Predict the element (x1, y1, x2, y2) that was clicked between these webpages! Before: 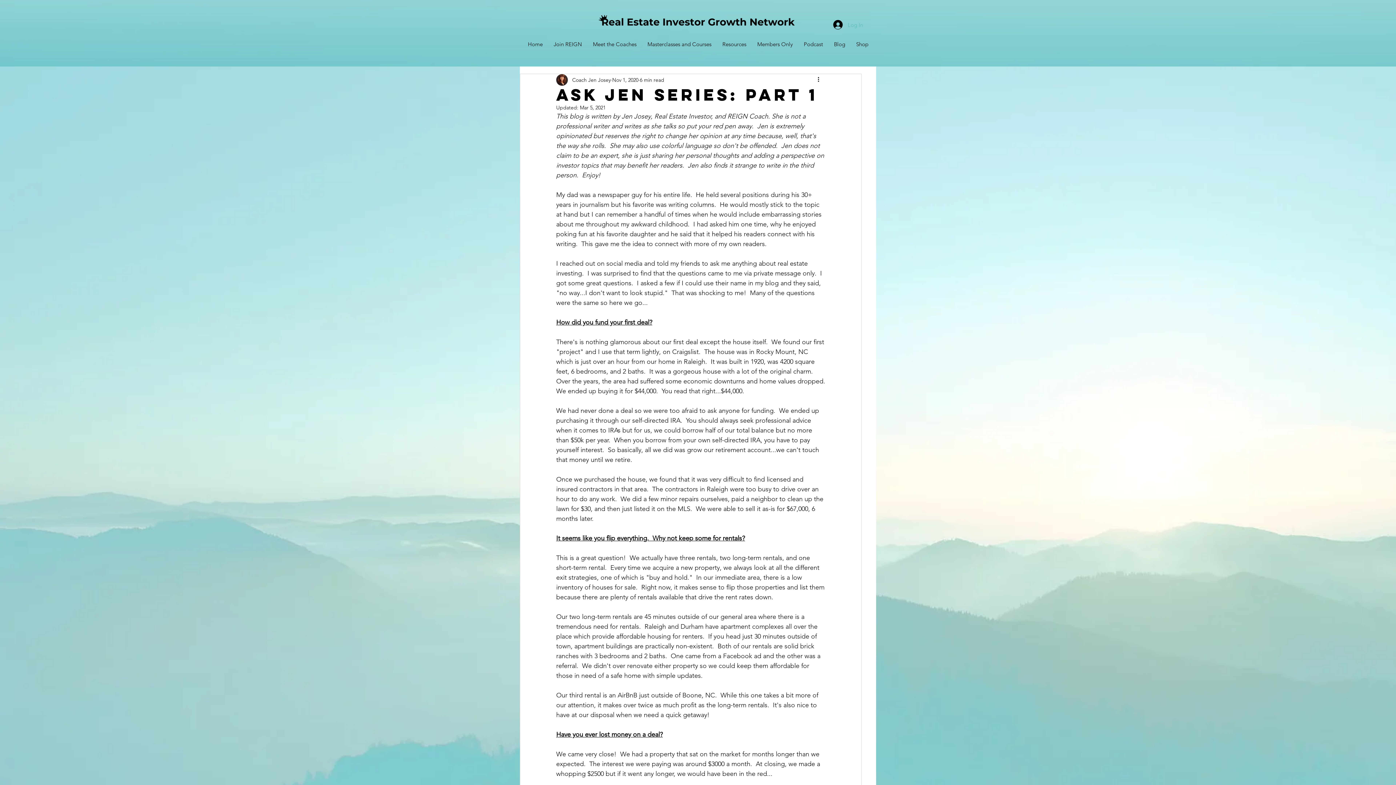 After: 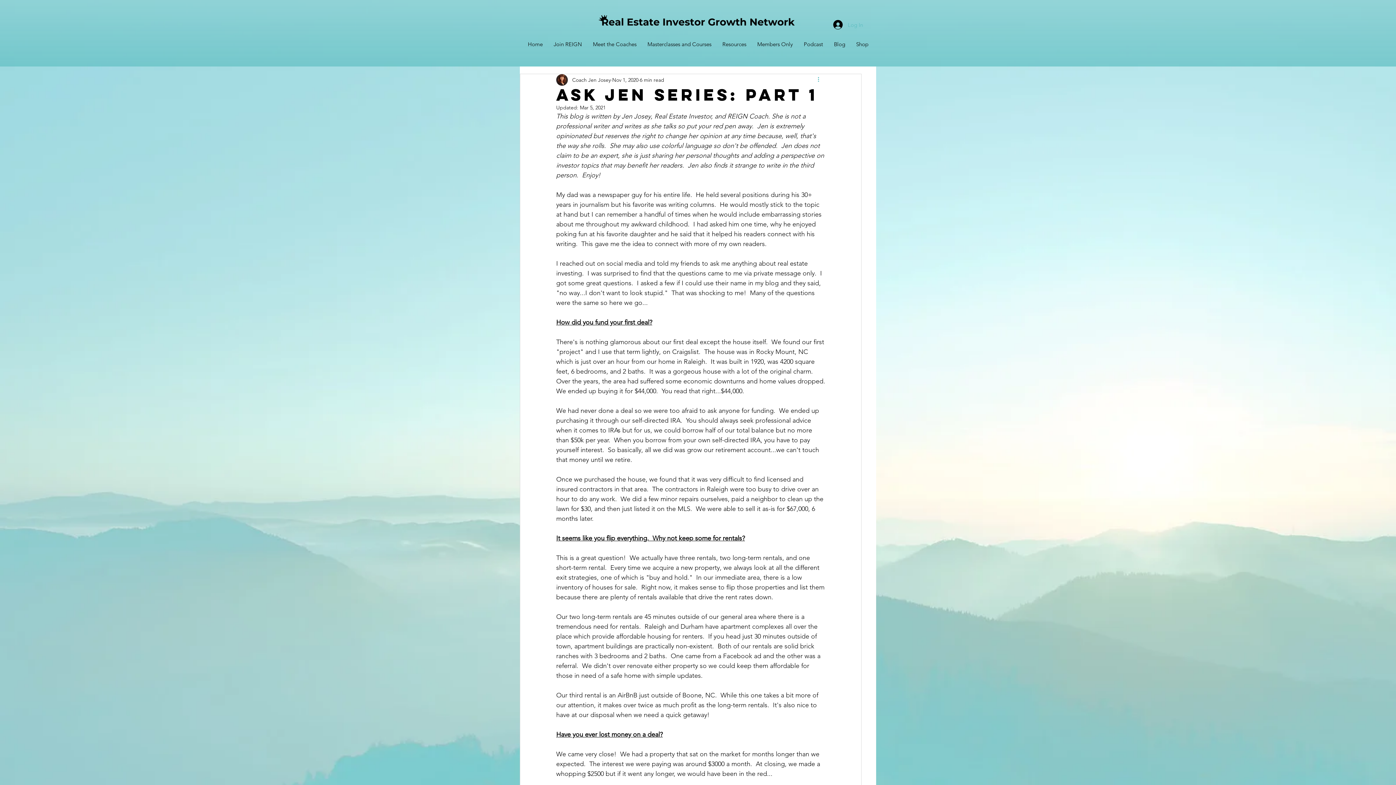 Action: bbox: (816, 75, 825, 84) label: More actions